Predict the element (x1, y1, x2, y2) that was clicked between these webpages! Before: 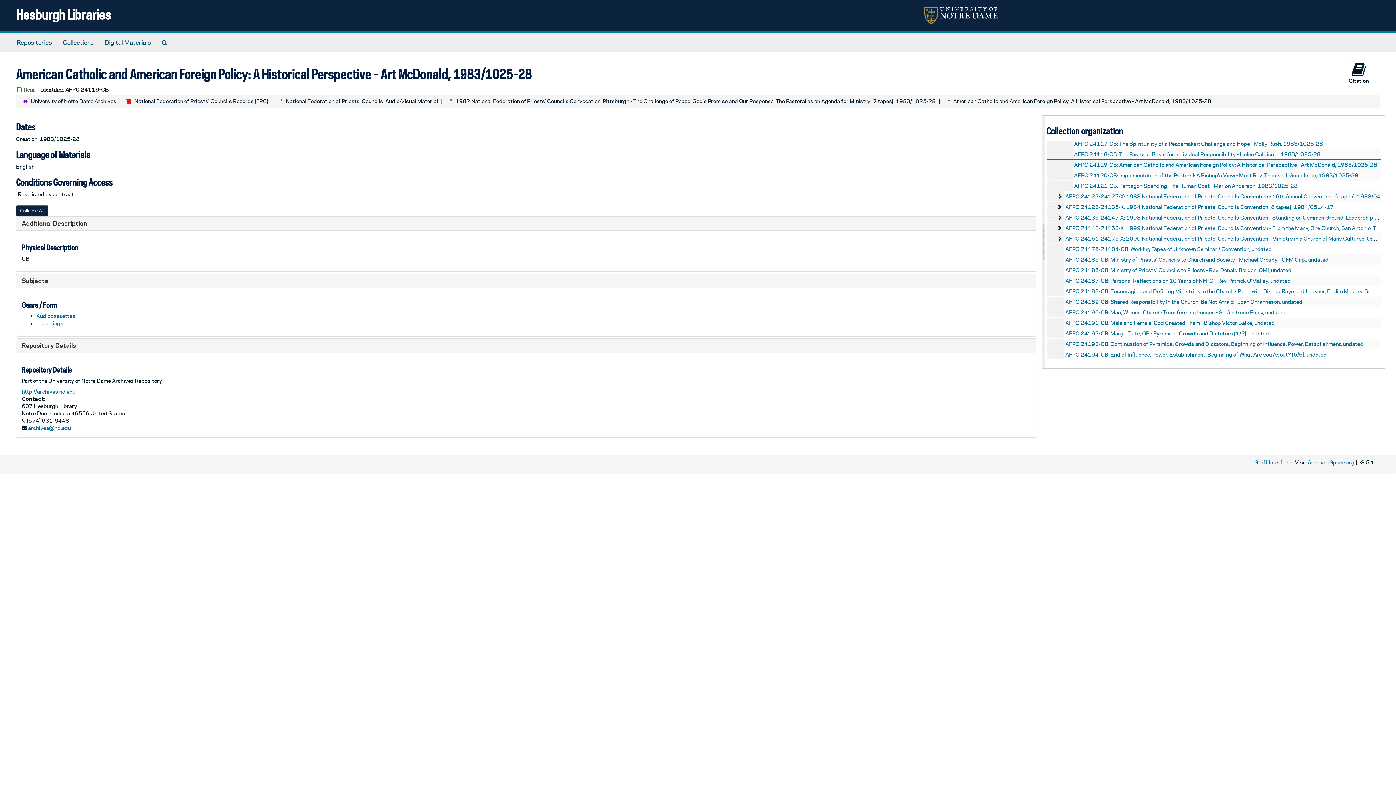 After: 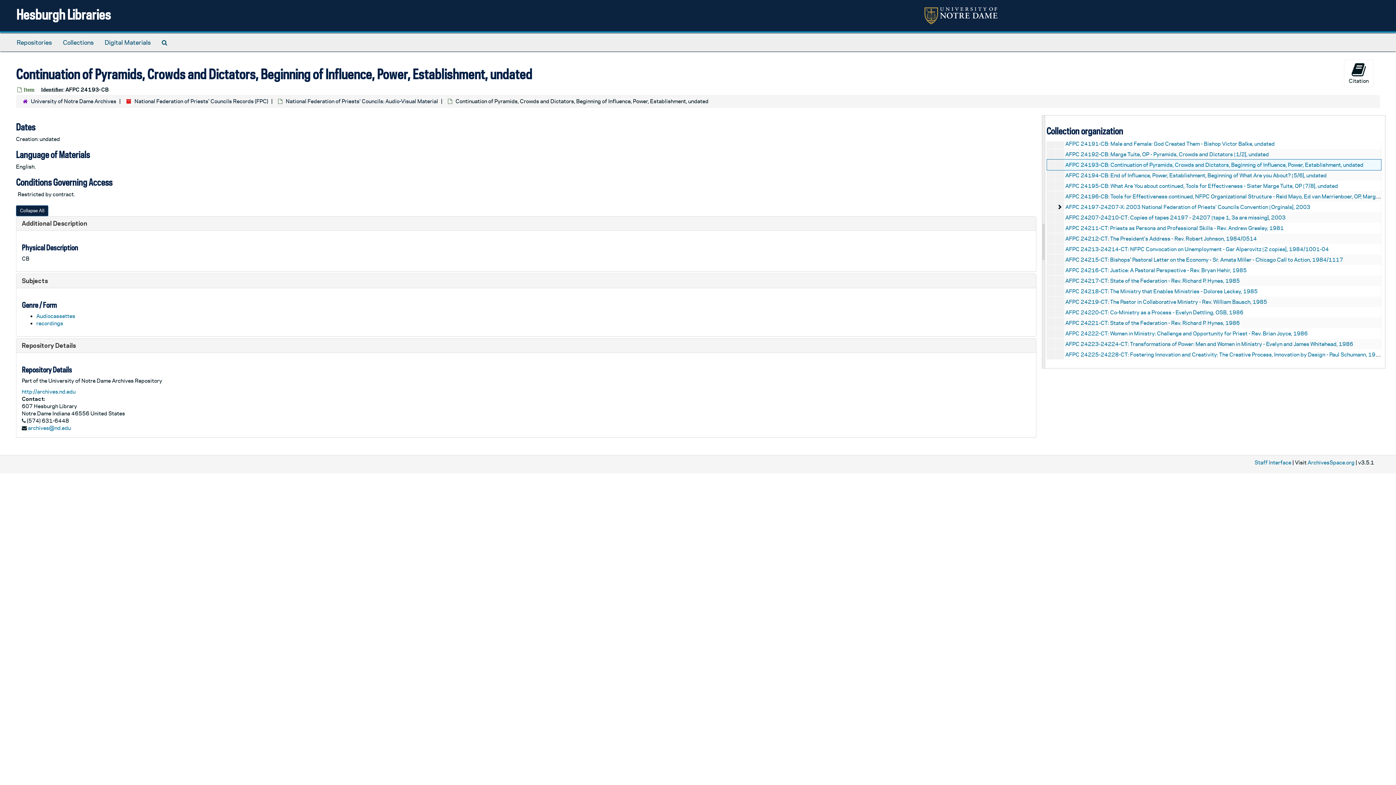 Action: bbox: (1065, 341, 1363, 347) label: AFPC 24193-CB: Continuation of Pyramids, Crowds and Dictators, Beginning of Influence, Power, Establishment, undated